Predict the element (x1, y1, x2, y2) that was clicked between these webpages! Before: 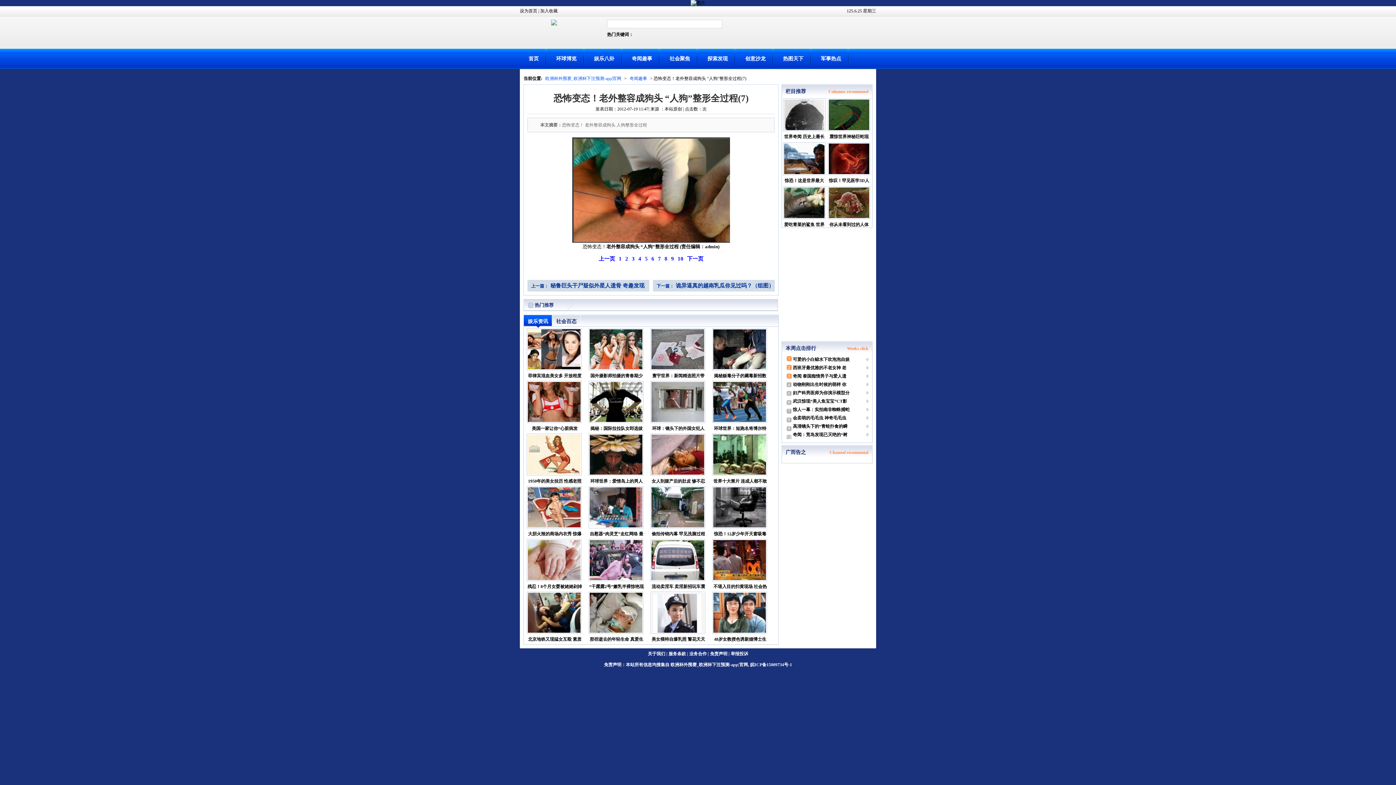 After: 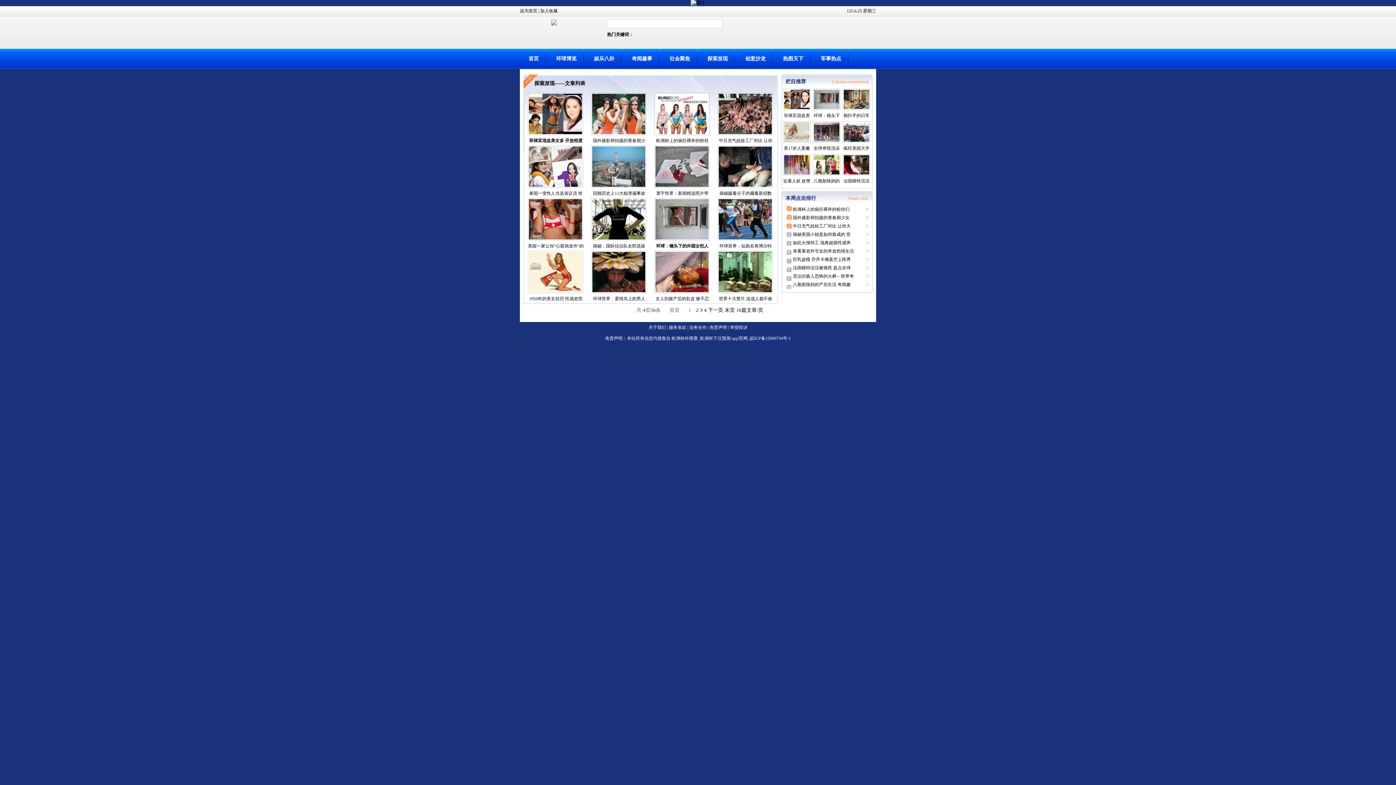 Action: label: 探索发现 bbox: (698, 56, 736, 61)